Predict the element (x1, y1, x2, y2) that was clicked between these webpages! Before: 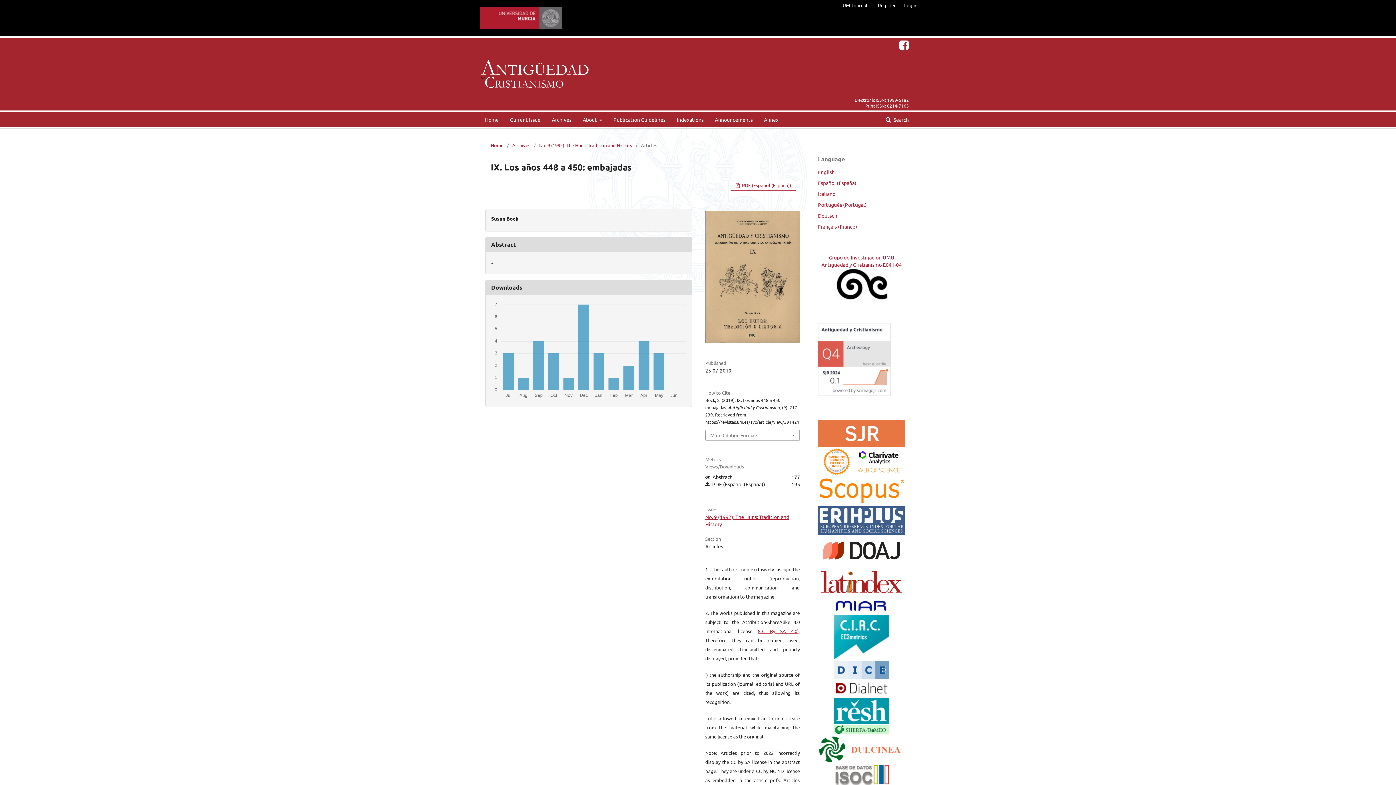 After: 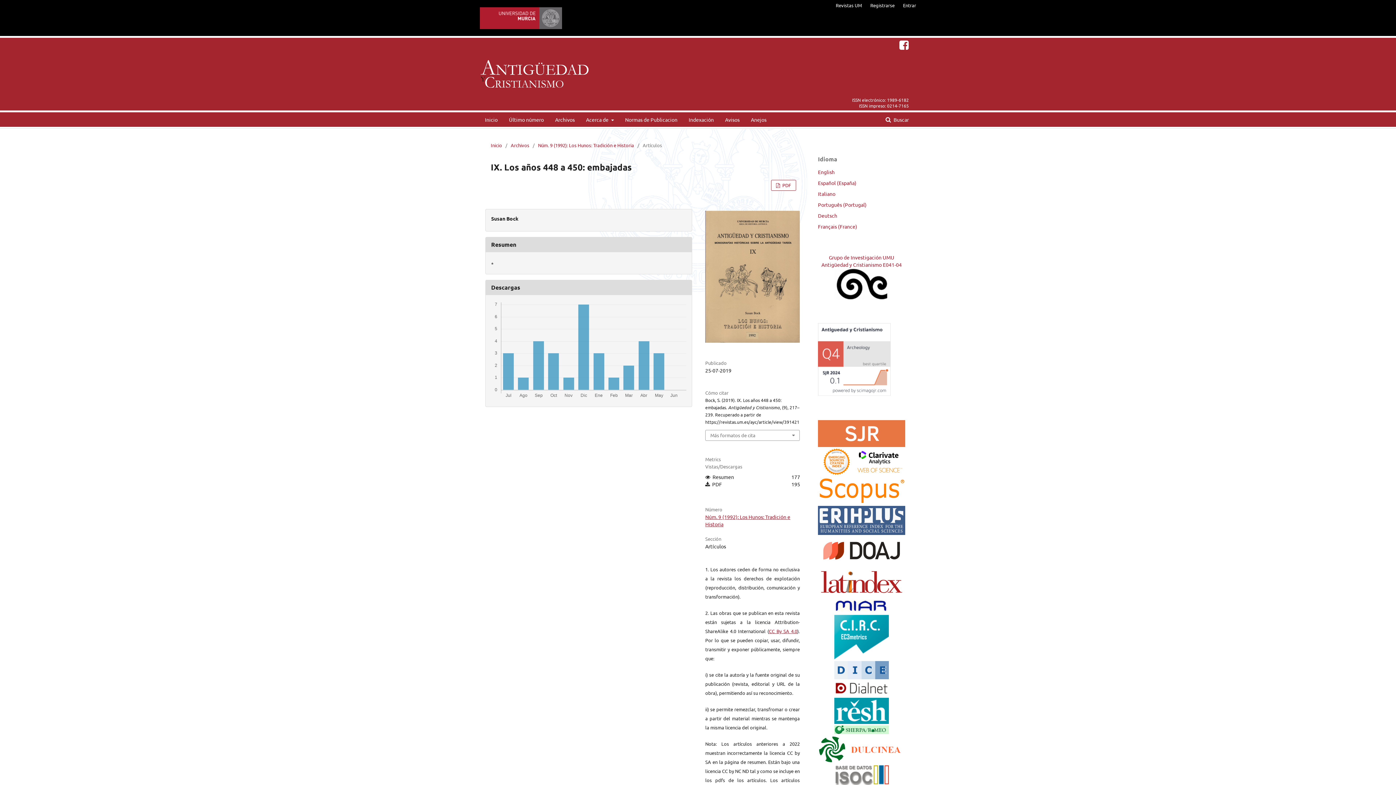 Action: label: Español (España) bbox: (818, 179, 856, 186)